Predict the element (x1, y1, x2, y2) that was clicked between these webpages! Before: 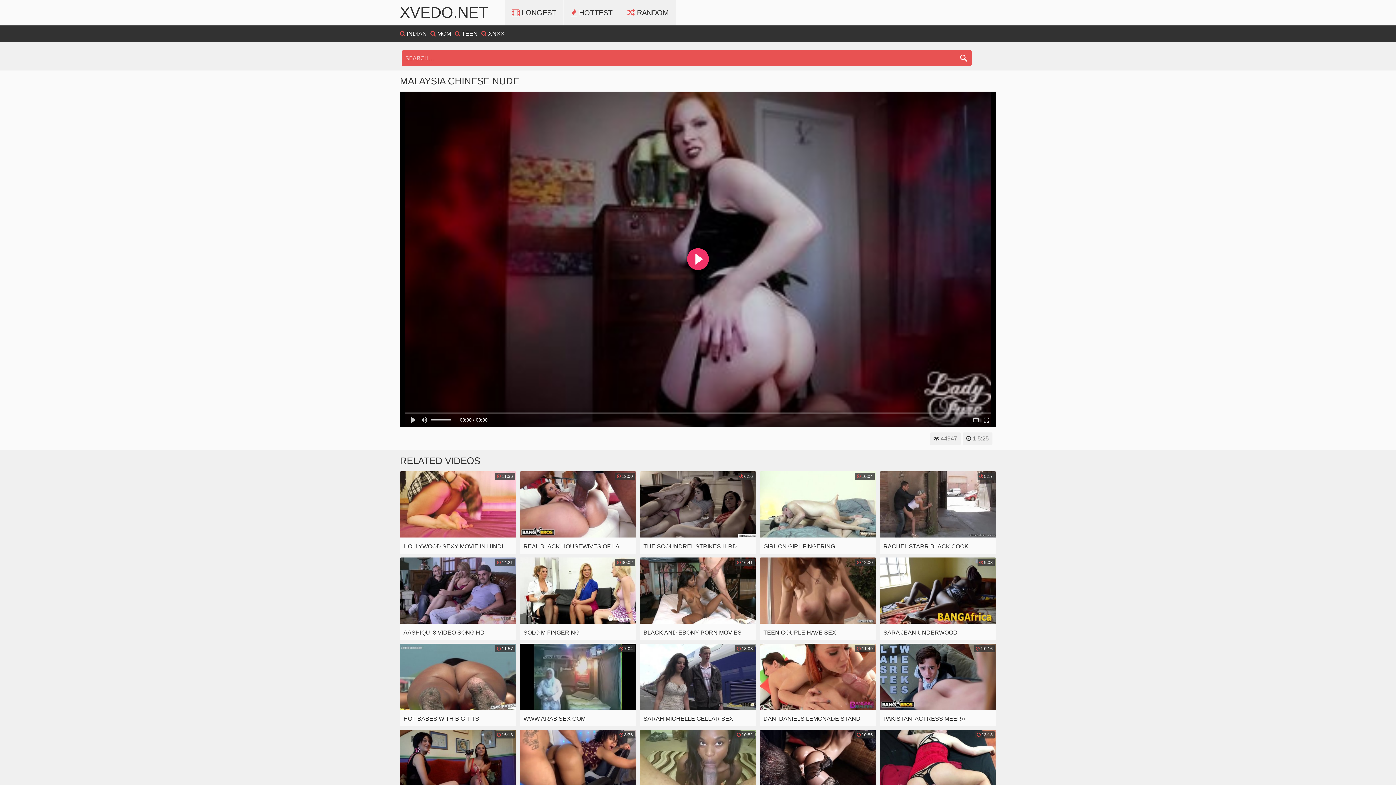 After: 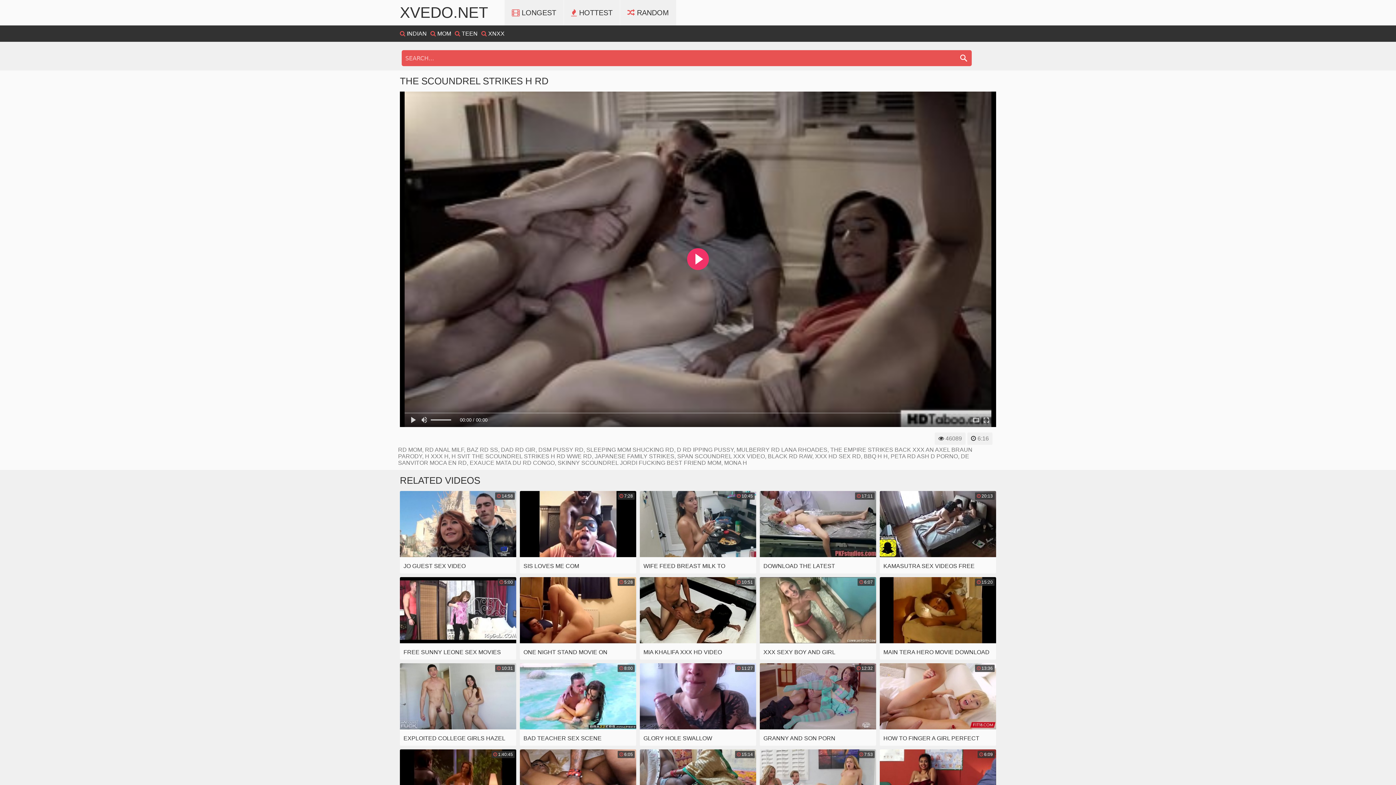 Action: bbox: (640, 471, 756, 554) label:  6:16
THE SCOUNDREL STRIKES H RD